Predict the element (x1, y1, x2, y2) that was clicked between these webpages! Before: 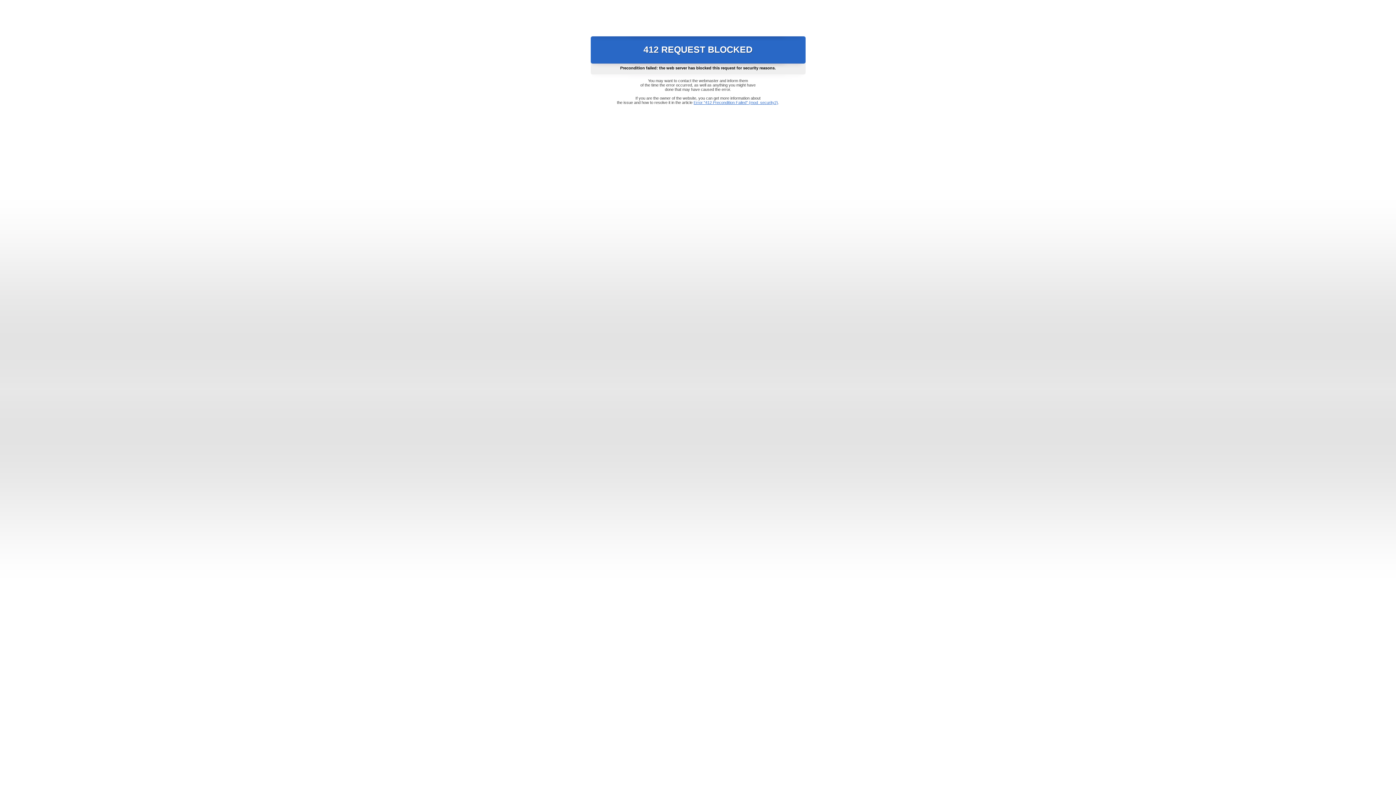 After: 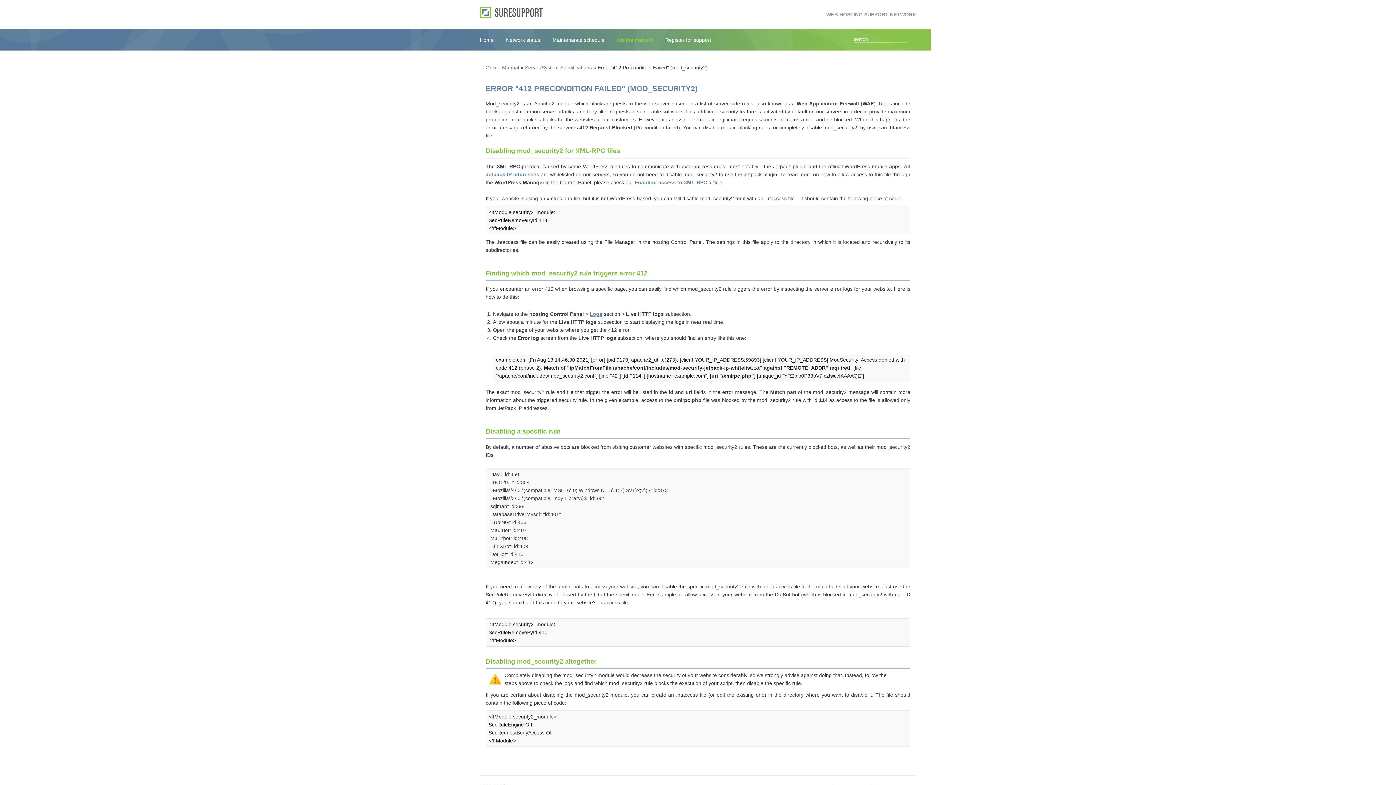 Action: bbox: (693, 100, 778, 104) label: Error "412 Precondition Failed" (mod_security2)